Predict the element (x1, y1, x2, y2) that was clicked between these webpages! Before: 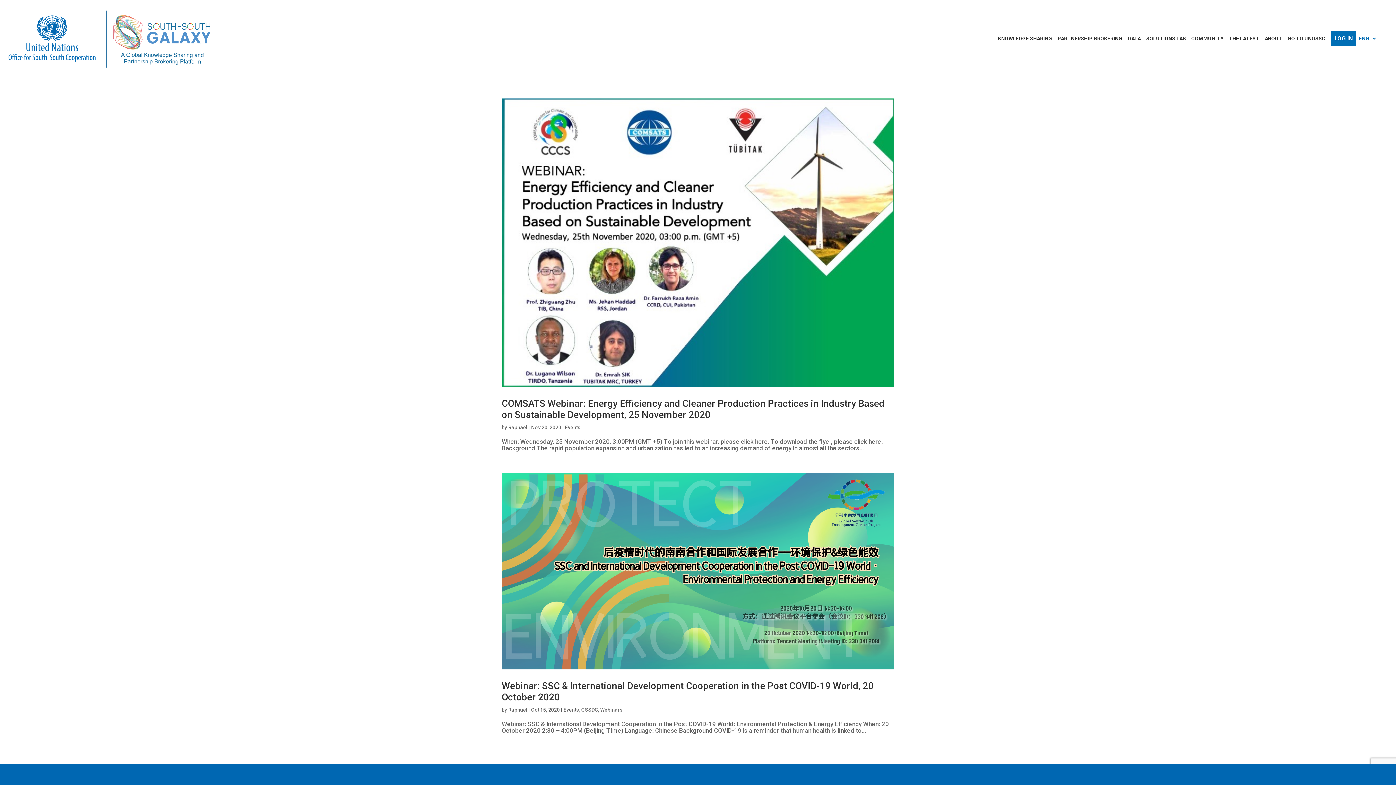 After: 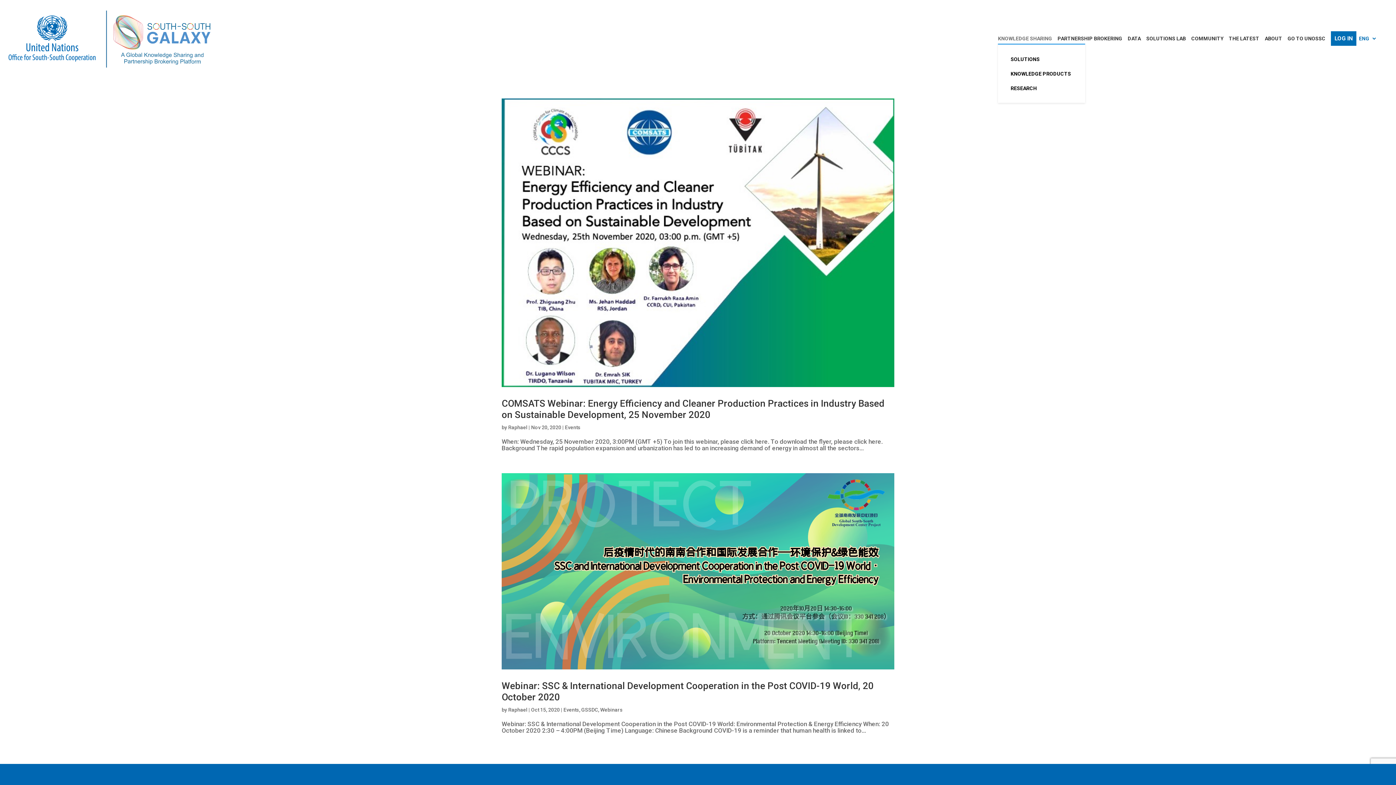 Action: label: KNOWLEDGE SHARING bbox: (998, 36, 1052, 44)